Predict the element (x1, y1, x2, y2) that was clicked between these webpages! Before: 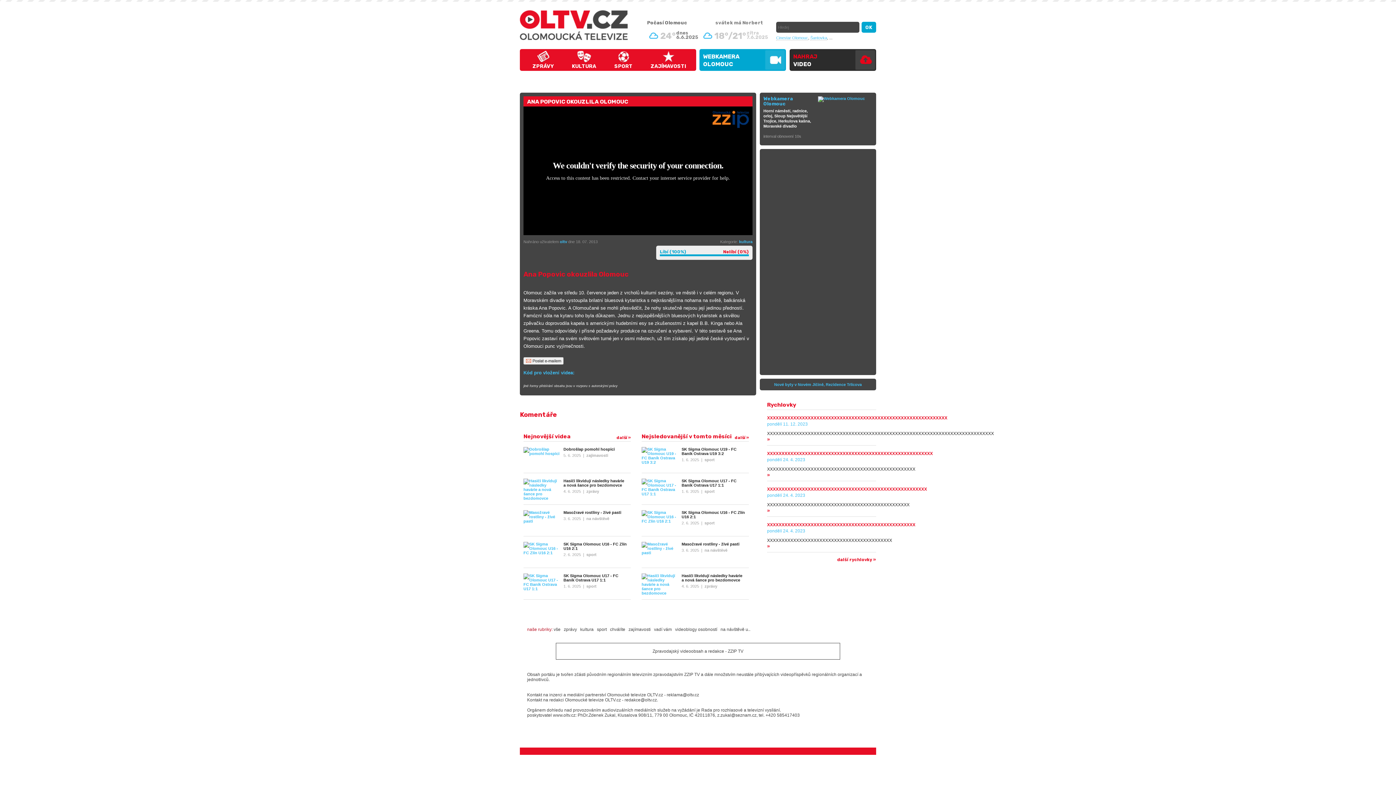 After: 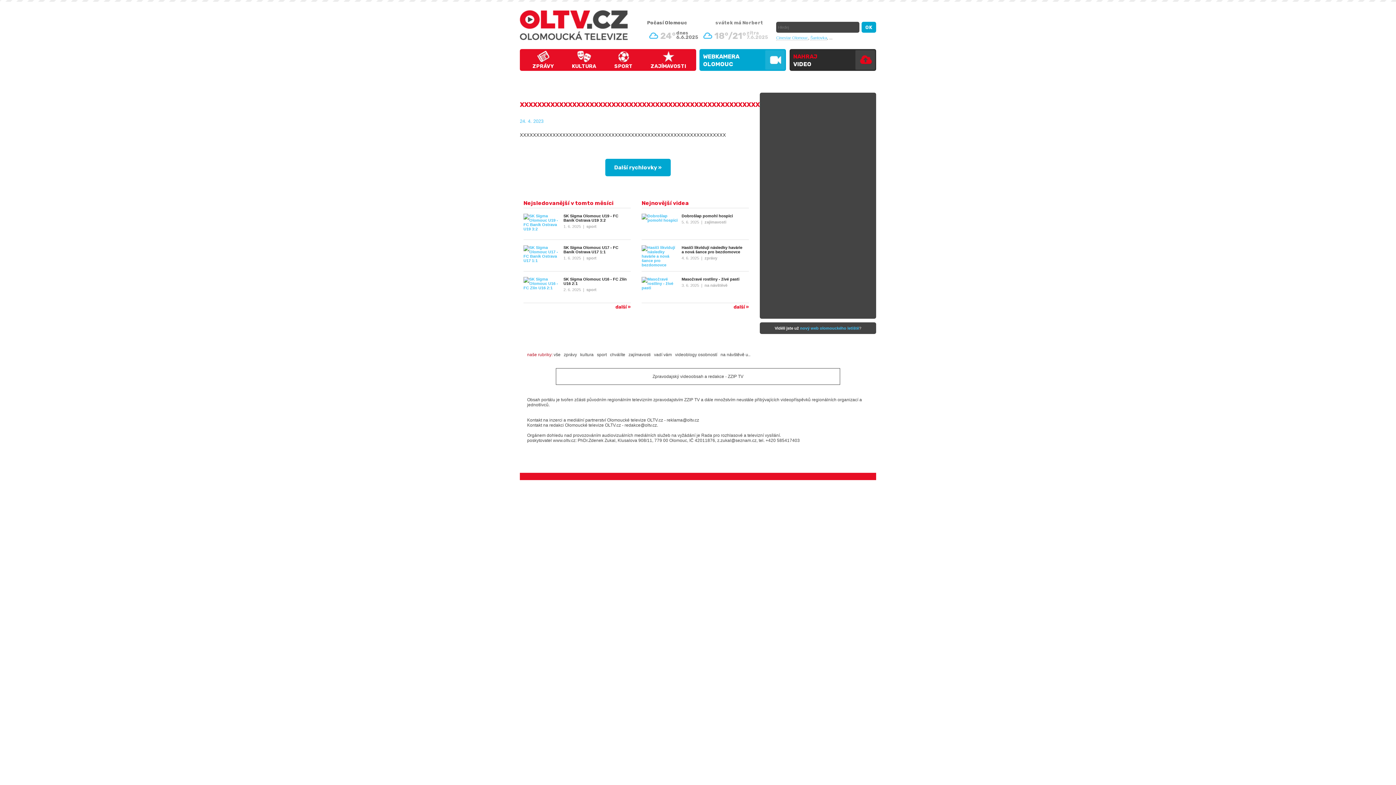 Action: bbox: (767, 472, 770, 477) label: »